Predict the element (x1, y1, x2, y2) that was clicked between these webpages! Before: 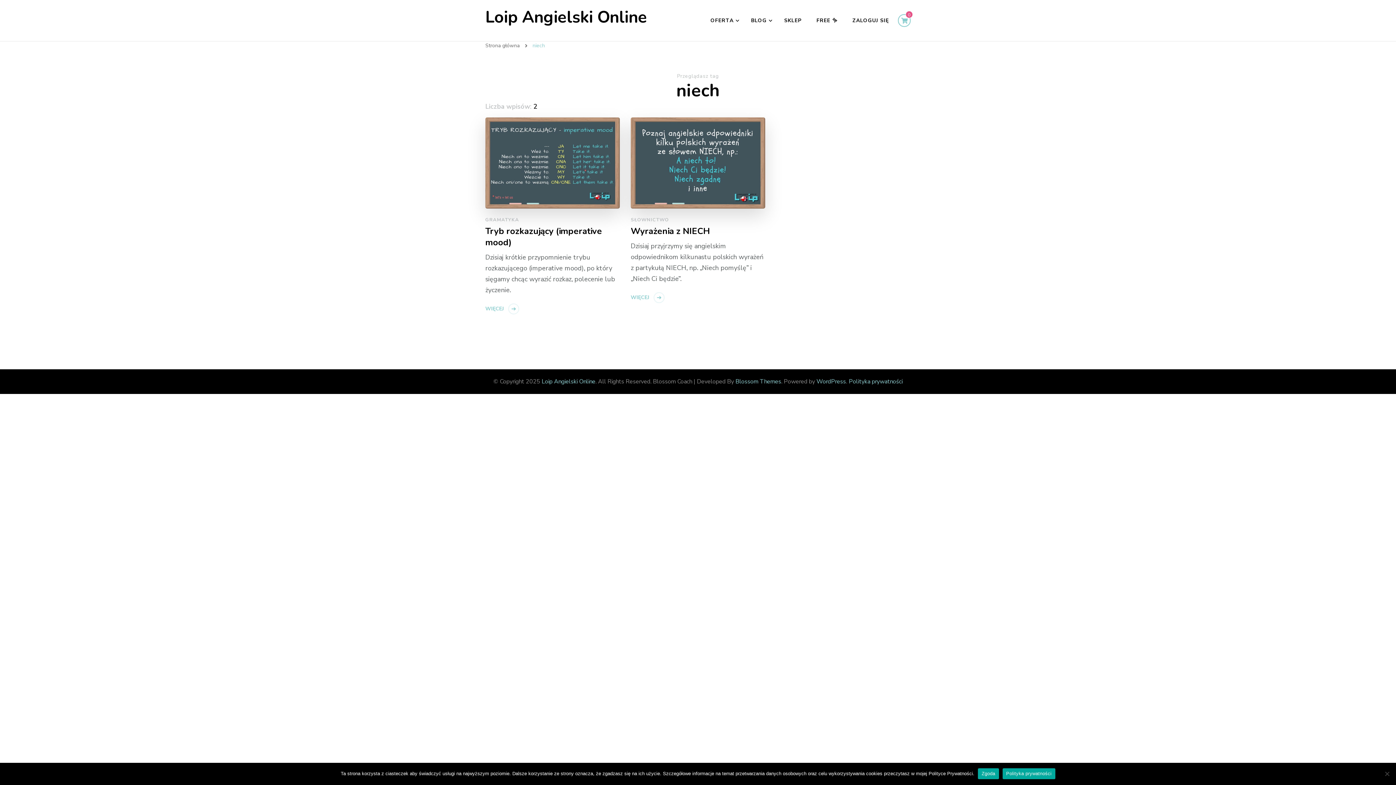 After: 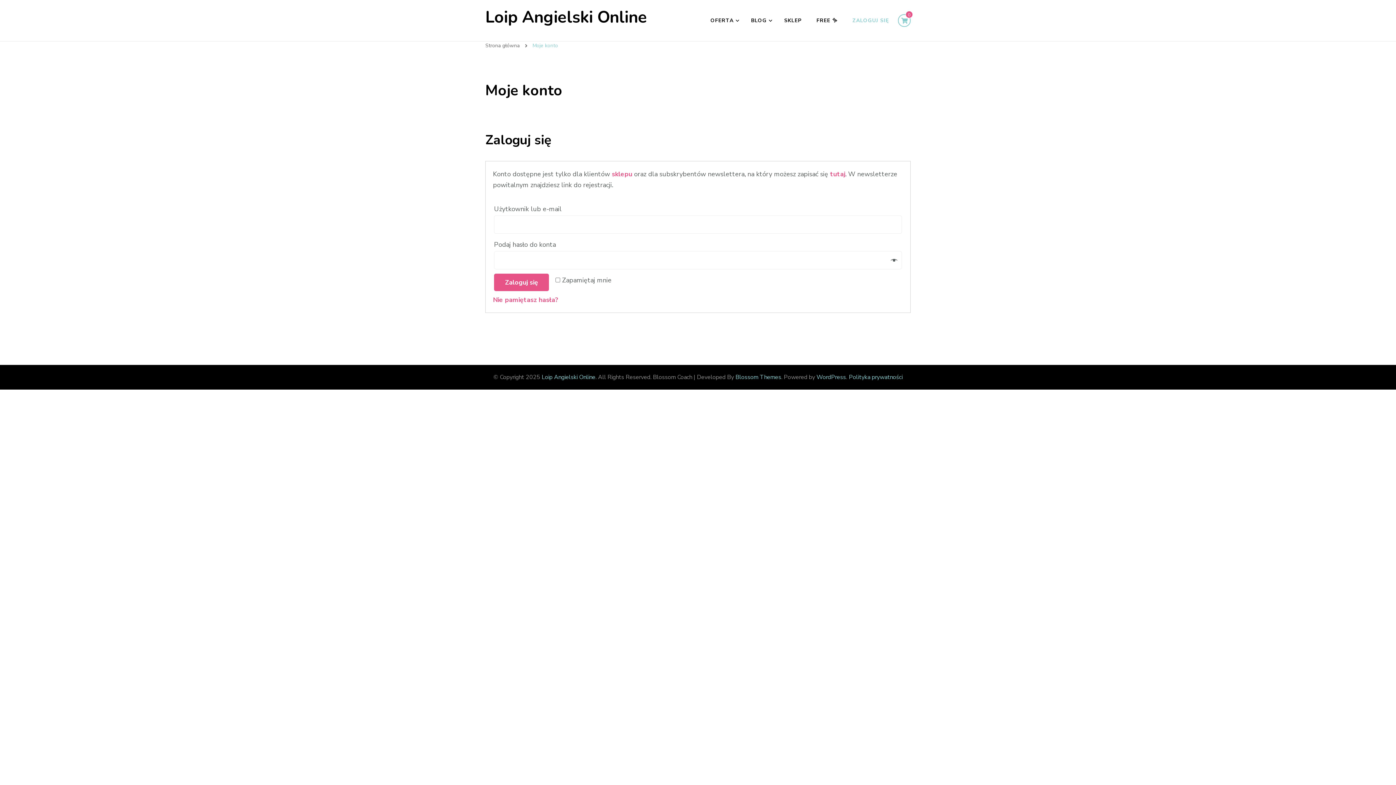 Action: label: ZALOGUJ SIĘ bbox: (846, 0, 889, 41)